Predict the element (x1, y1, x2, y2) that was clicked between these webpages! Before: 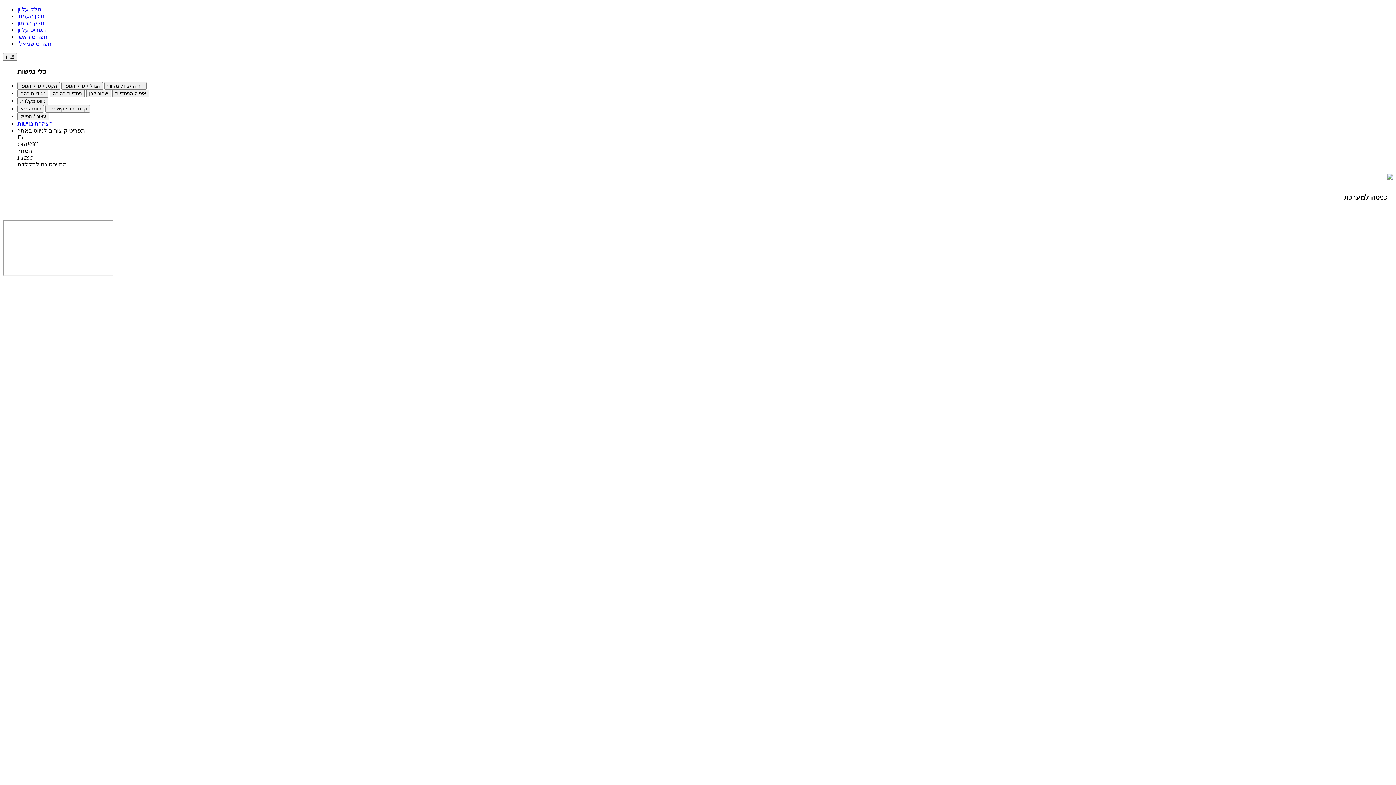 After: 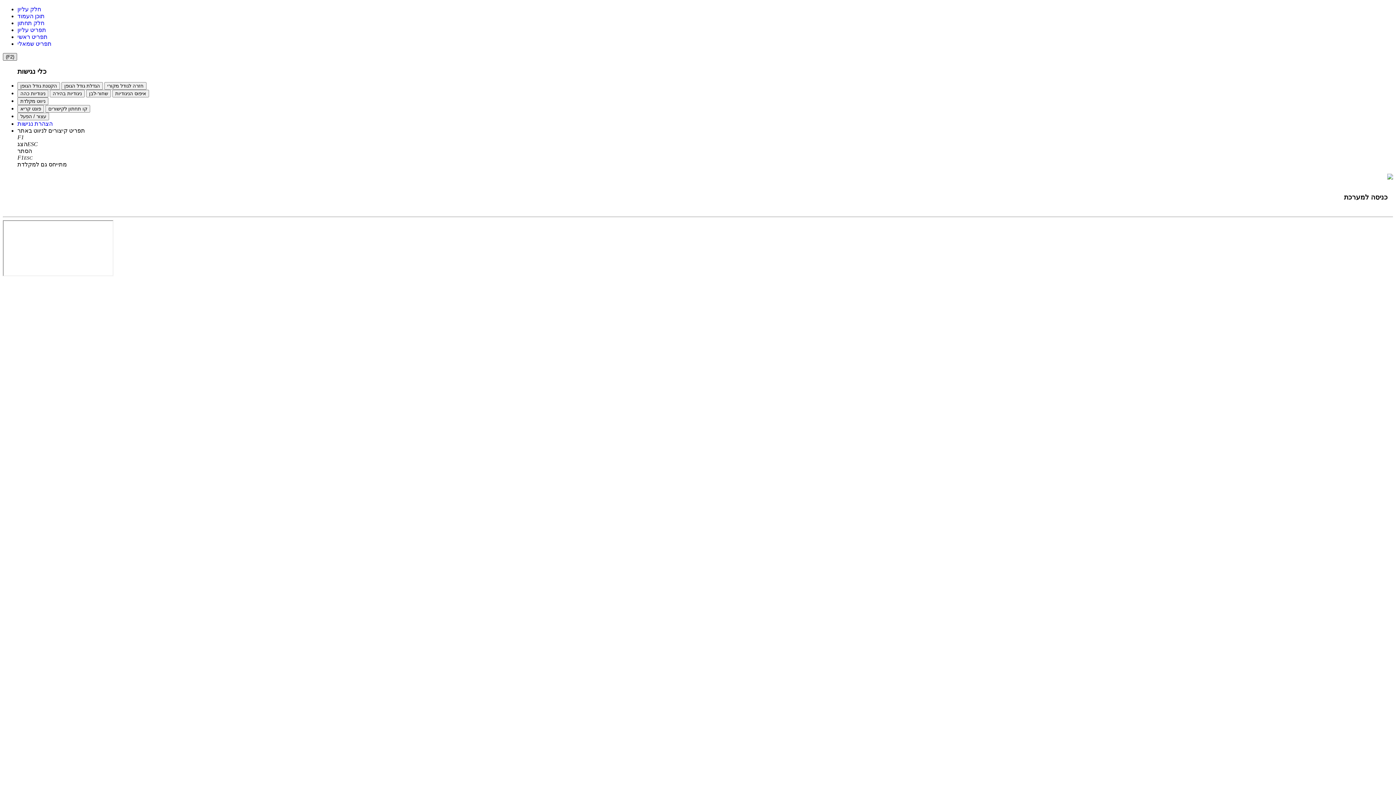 Action: bbox: (2, 53, 17, 60) label: (F2)